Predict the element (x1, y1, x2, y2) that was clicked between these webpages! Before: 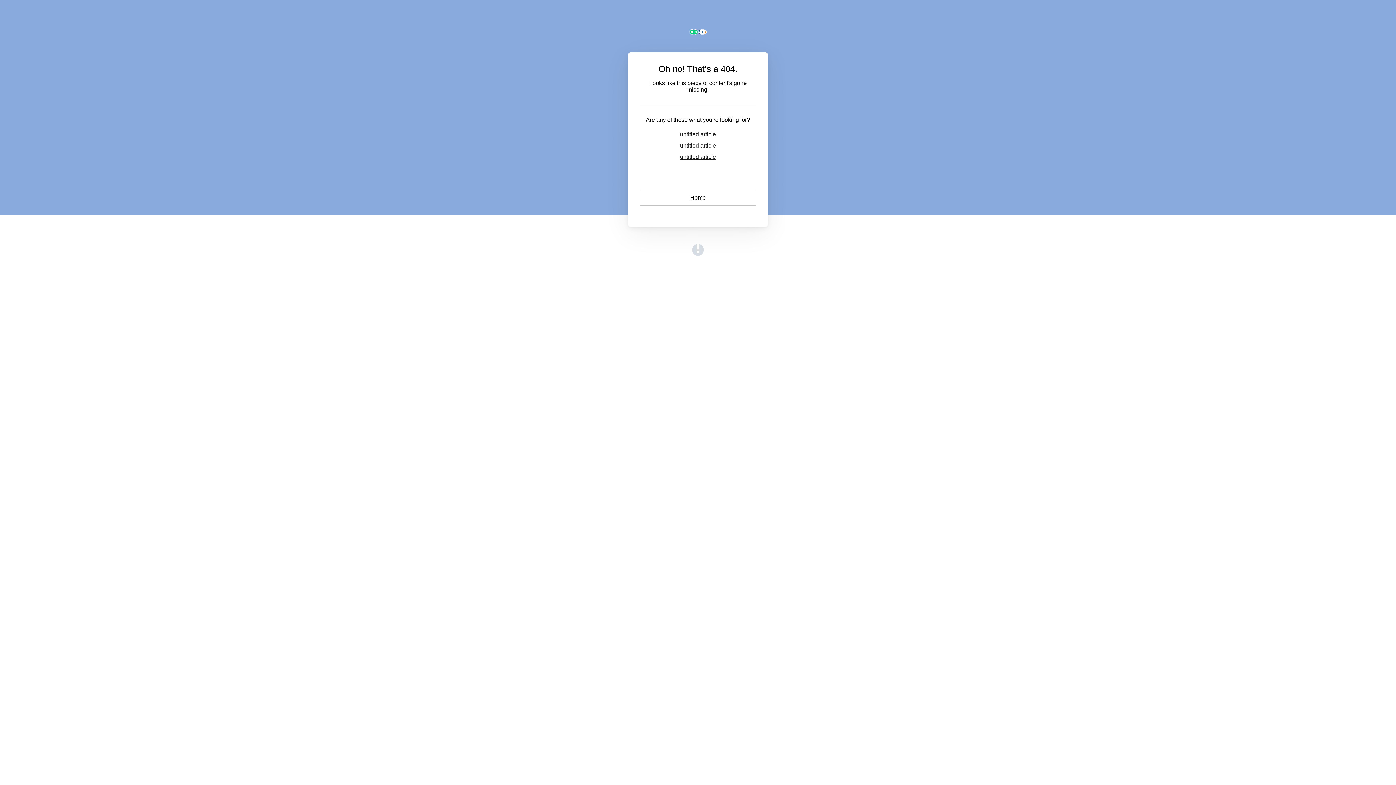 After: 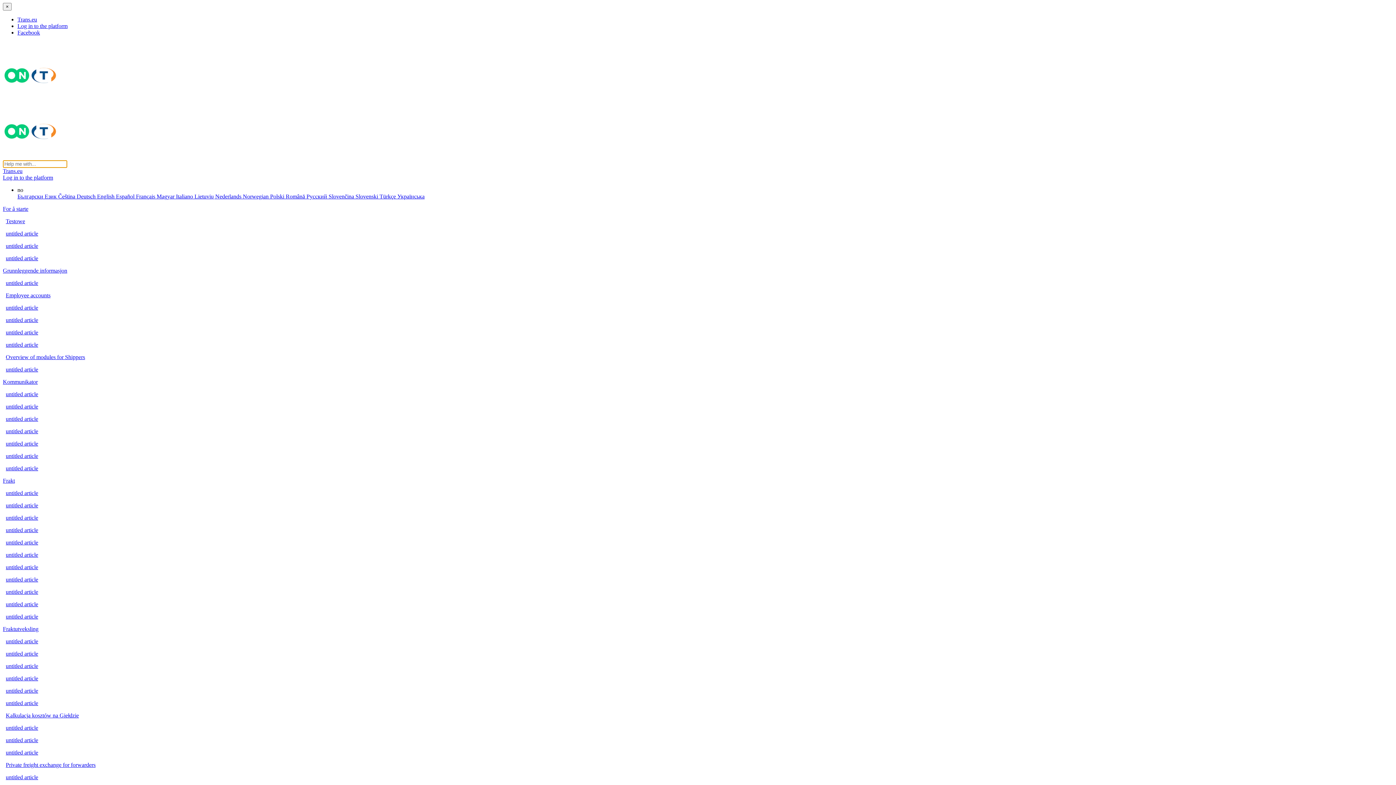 Action: bbox: (680, 142, 716, 148) label: untitled article